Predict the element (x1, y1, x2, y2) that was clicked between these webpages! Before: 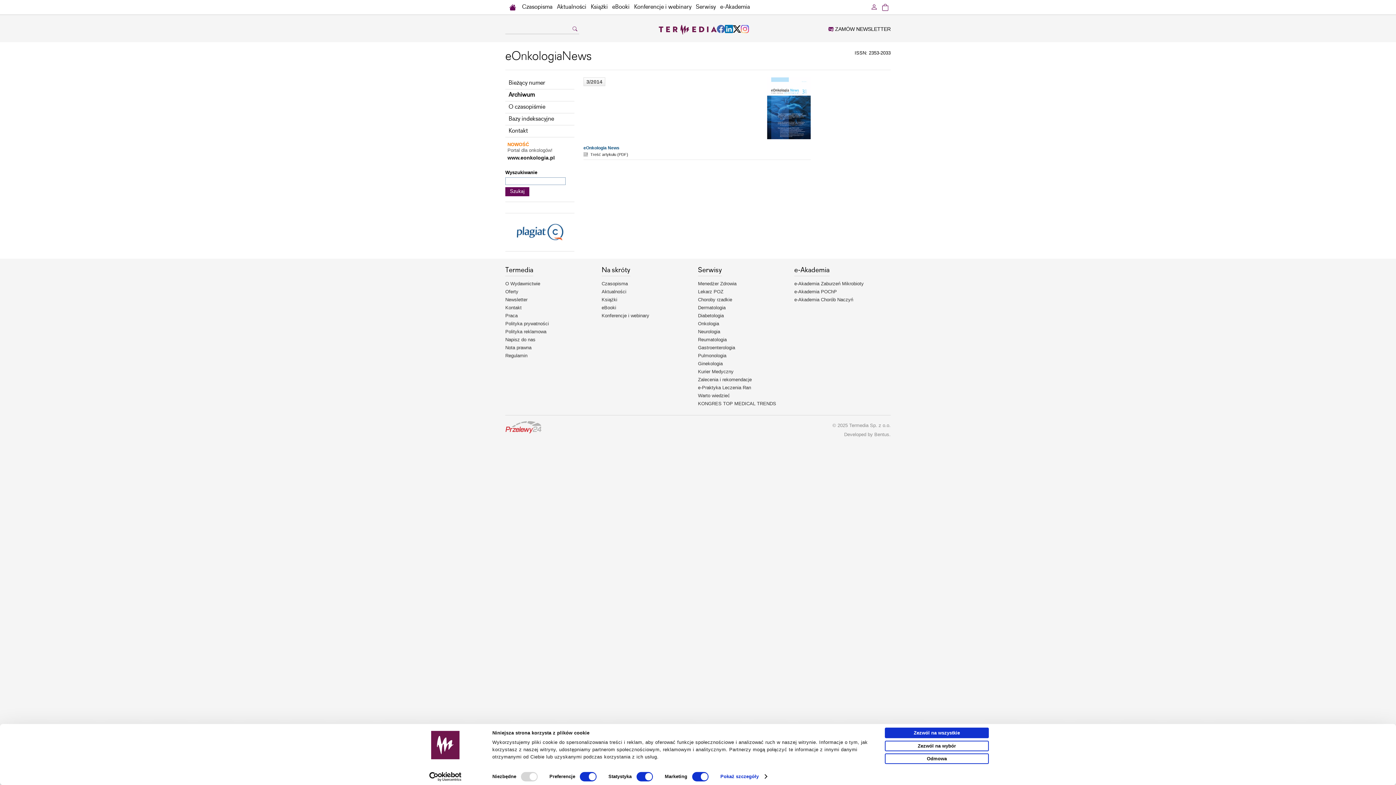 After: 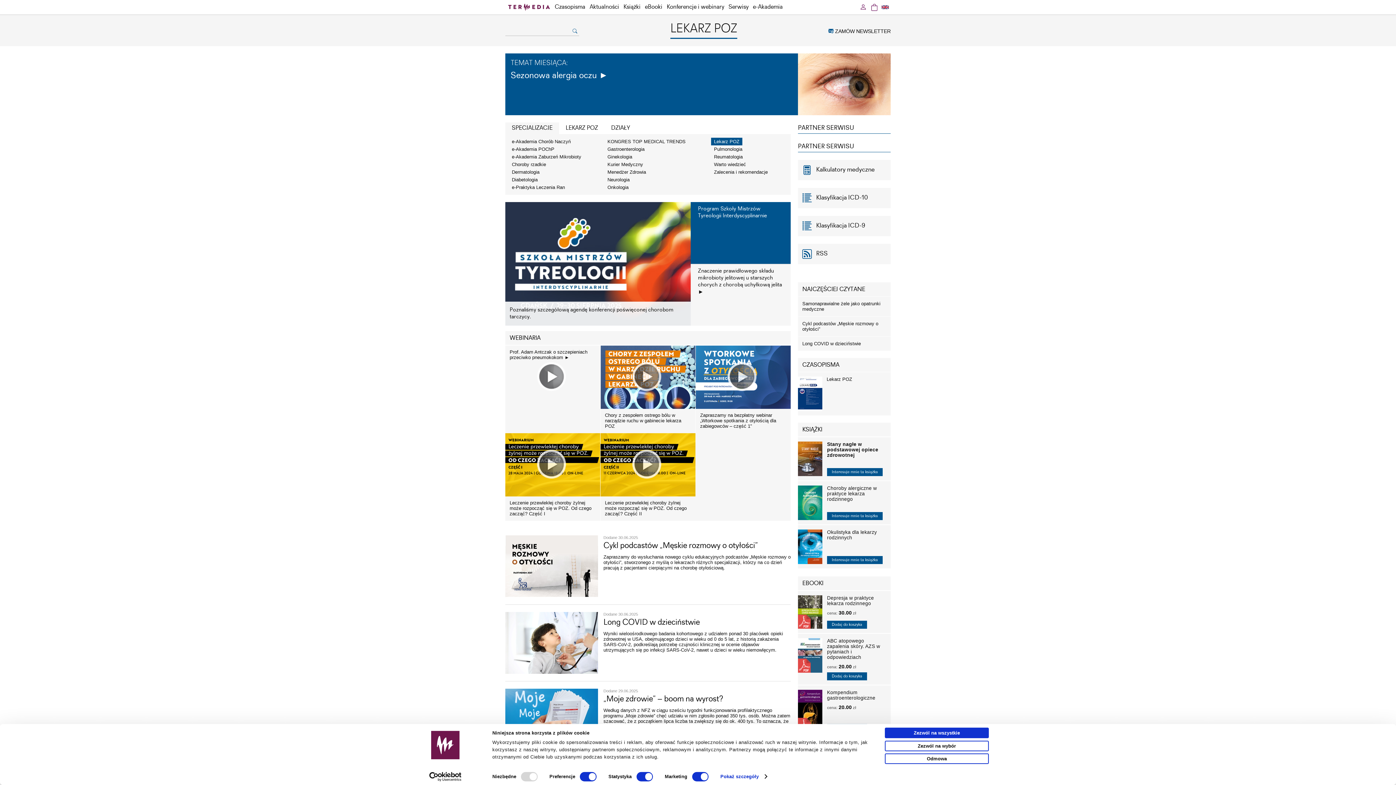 Action: label: Lekarz POZ bbox: (698, 288, 794, 296)